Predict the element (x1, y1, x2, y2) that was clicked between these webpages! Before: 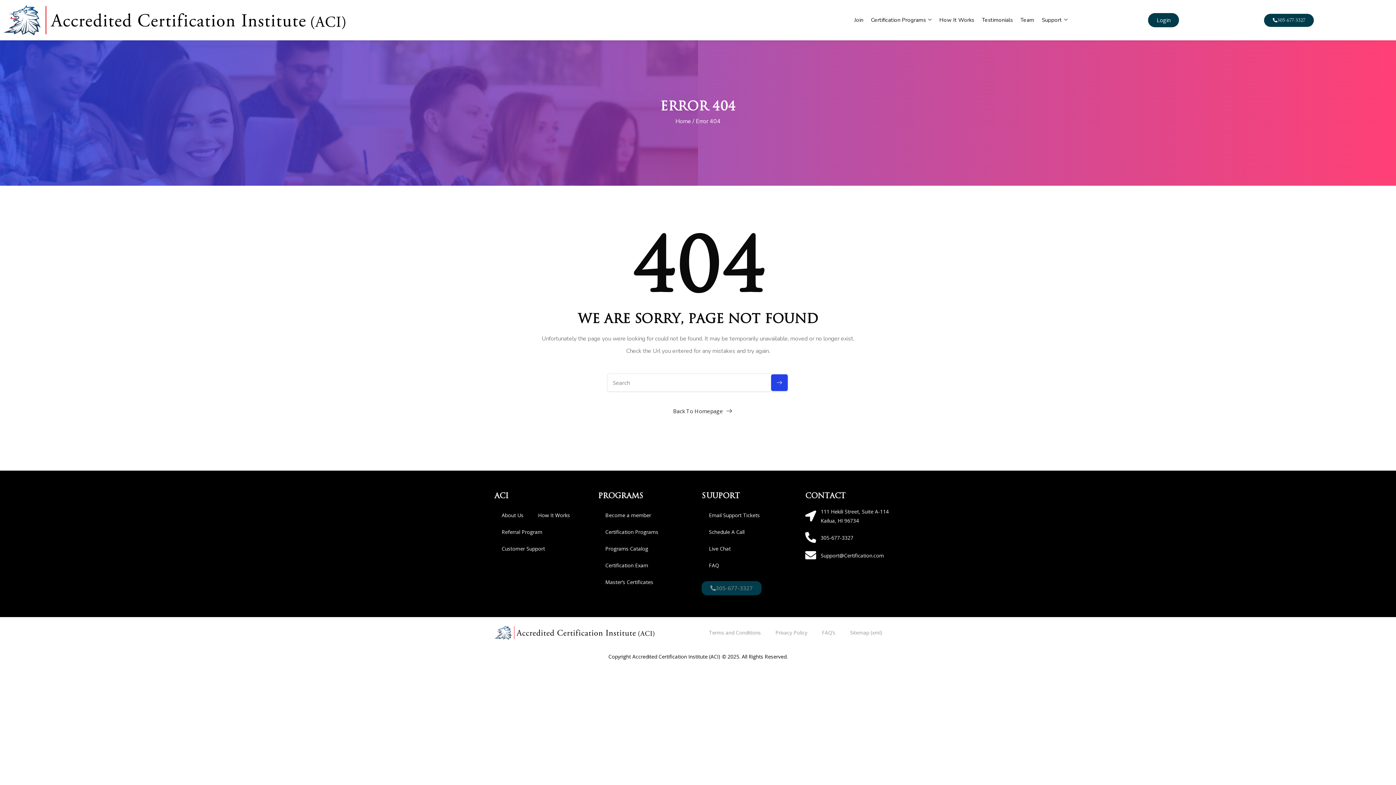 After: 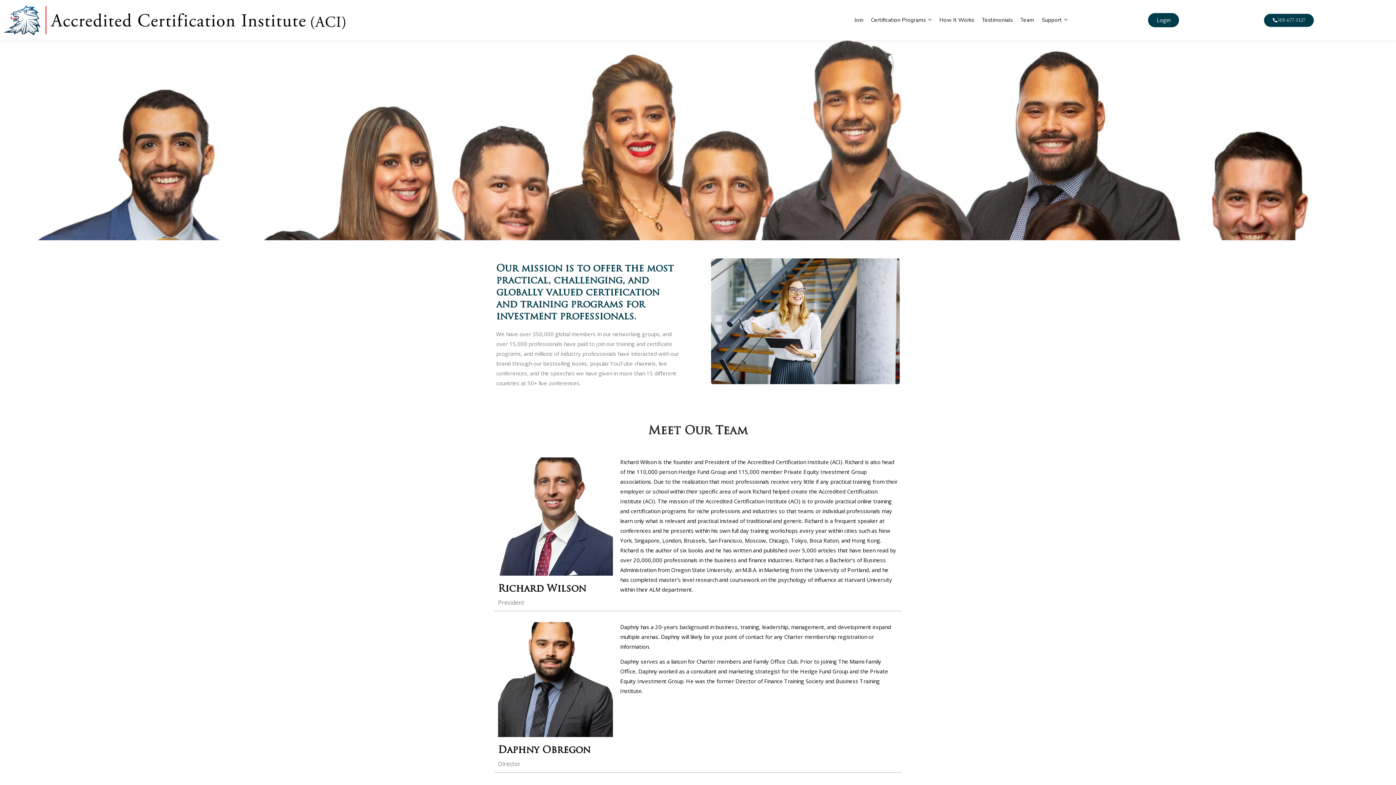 Action: bbox: (1018, 8, 1036, 32) label: Team